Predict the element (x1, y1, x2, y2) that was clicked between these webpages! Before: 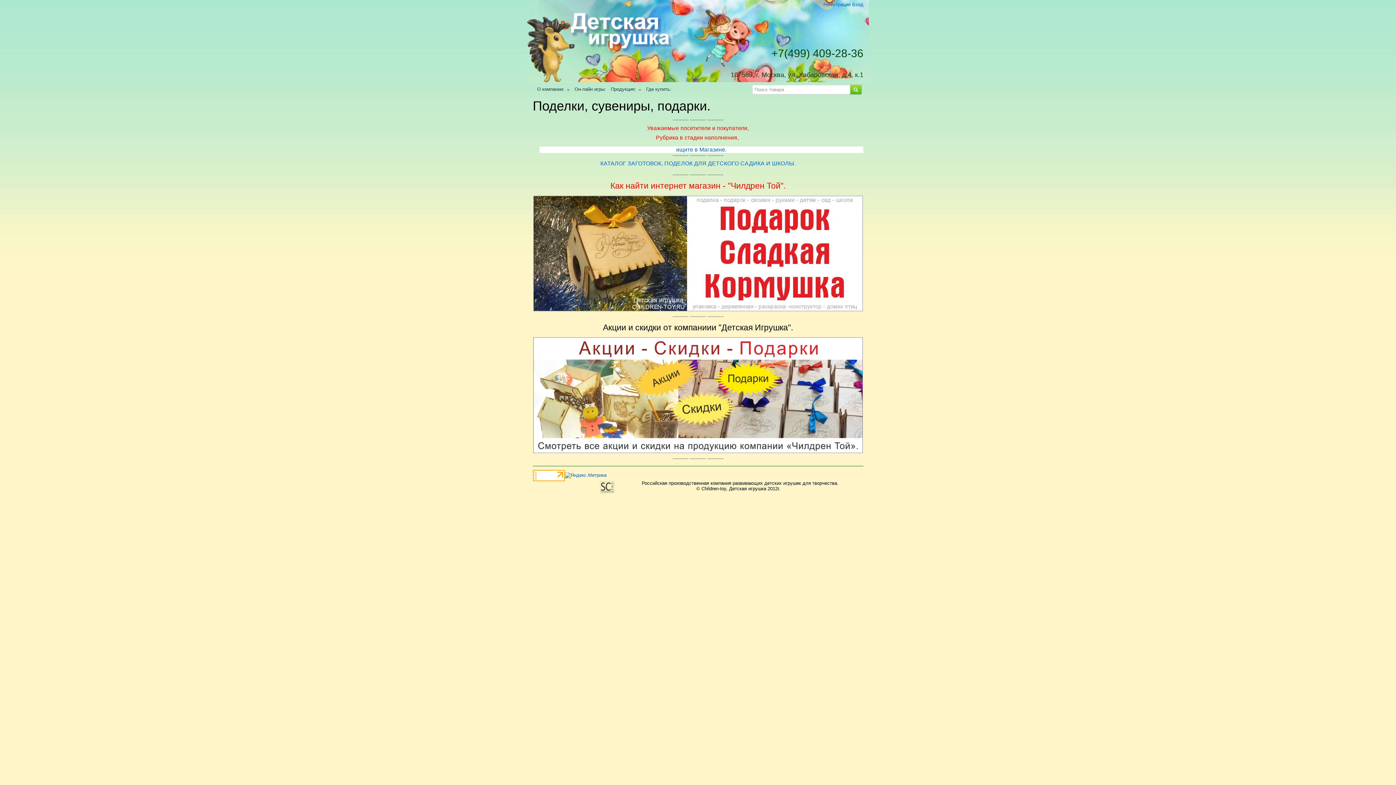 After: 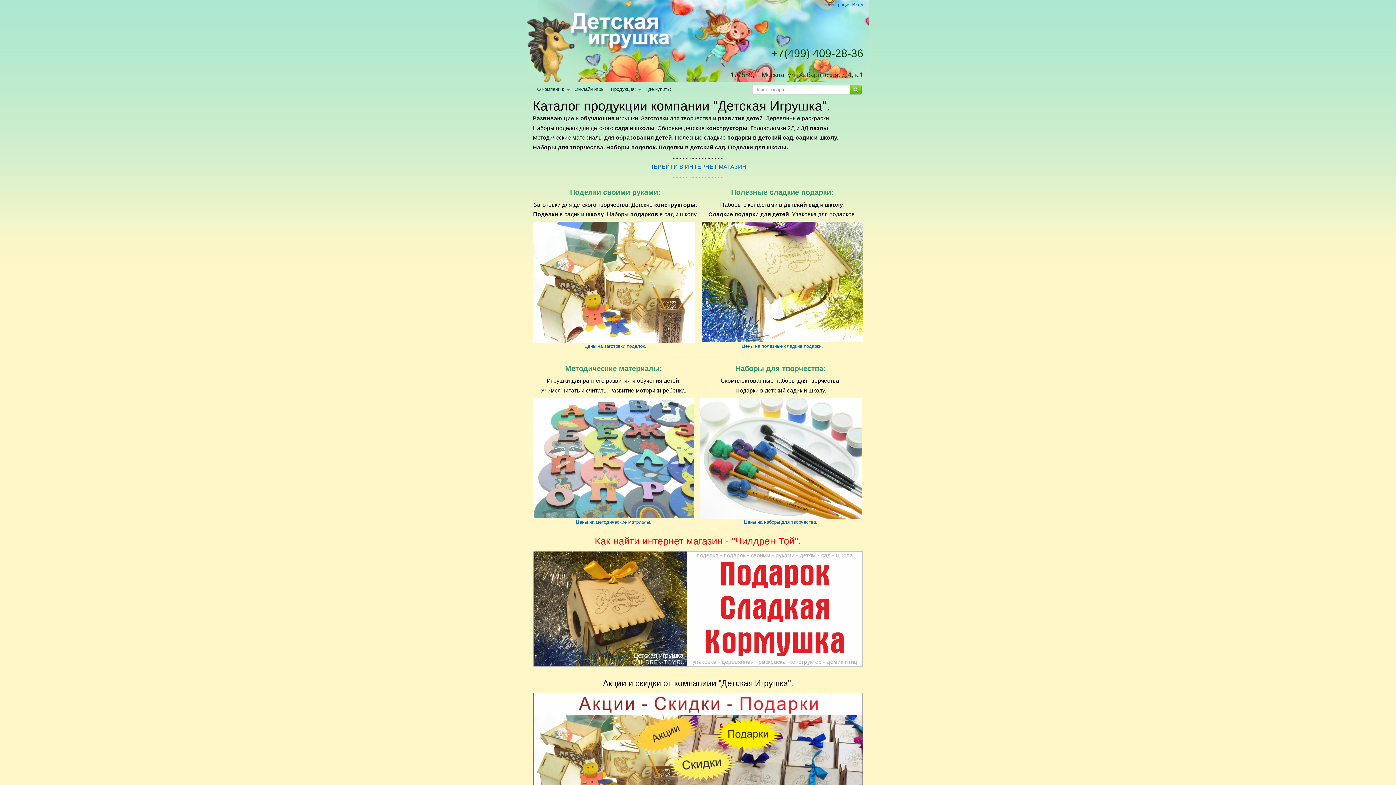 Action: bbox: (527, 40, 672, 46)